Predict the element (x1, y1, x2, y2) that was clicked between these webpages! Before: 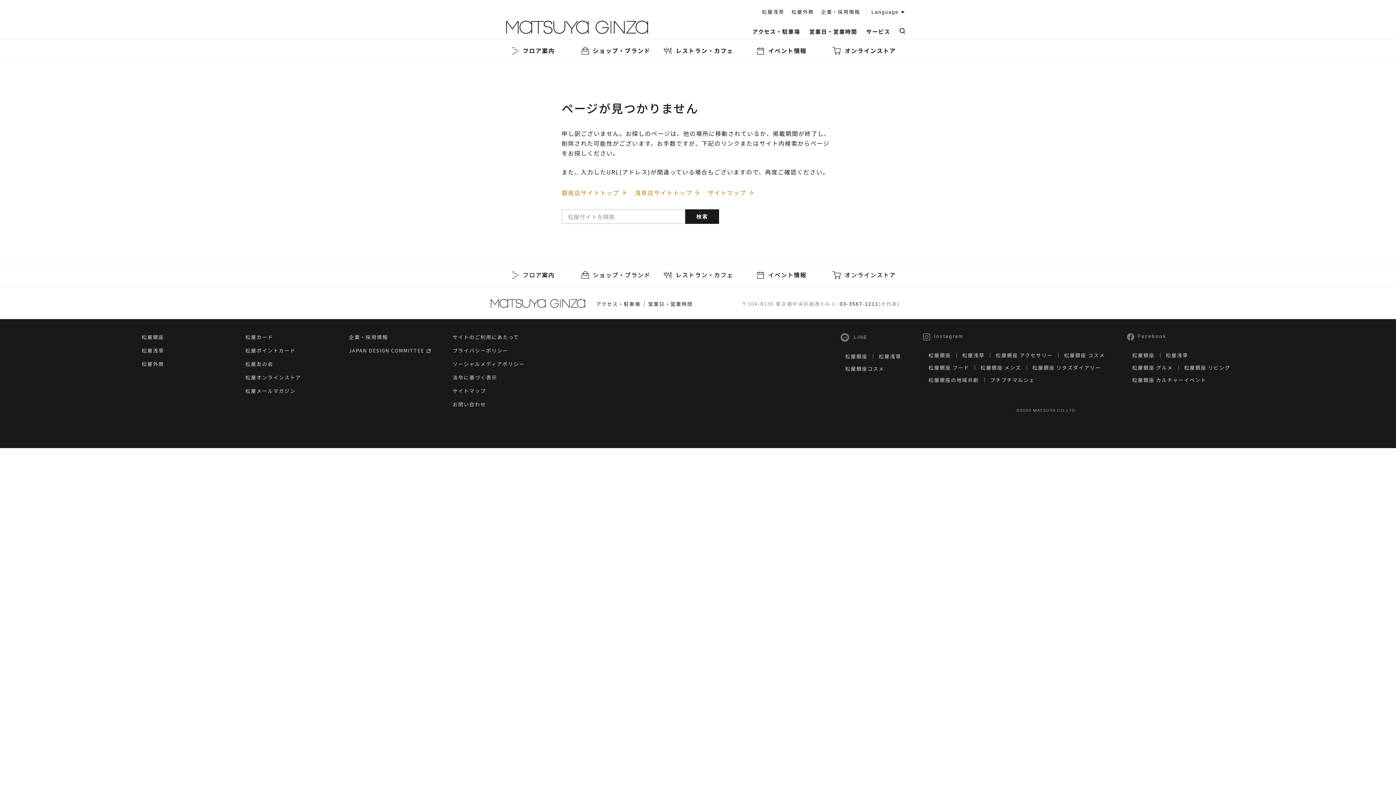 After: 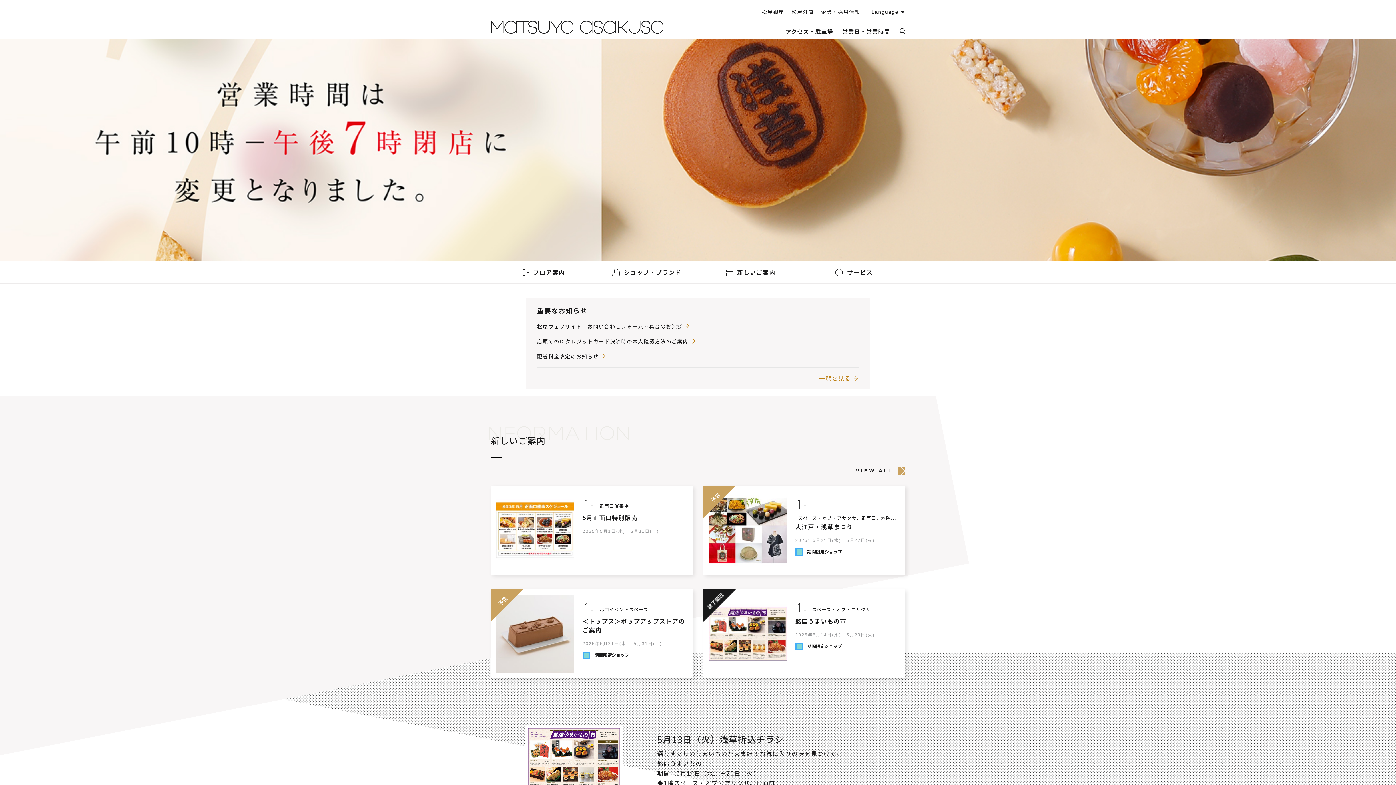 Action: label: 松屋浅草 bbox: (762, 2, 784, 20)